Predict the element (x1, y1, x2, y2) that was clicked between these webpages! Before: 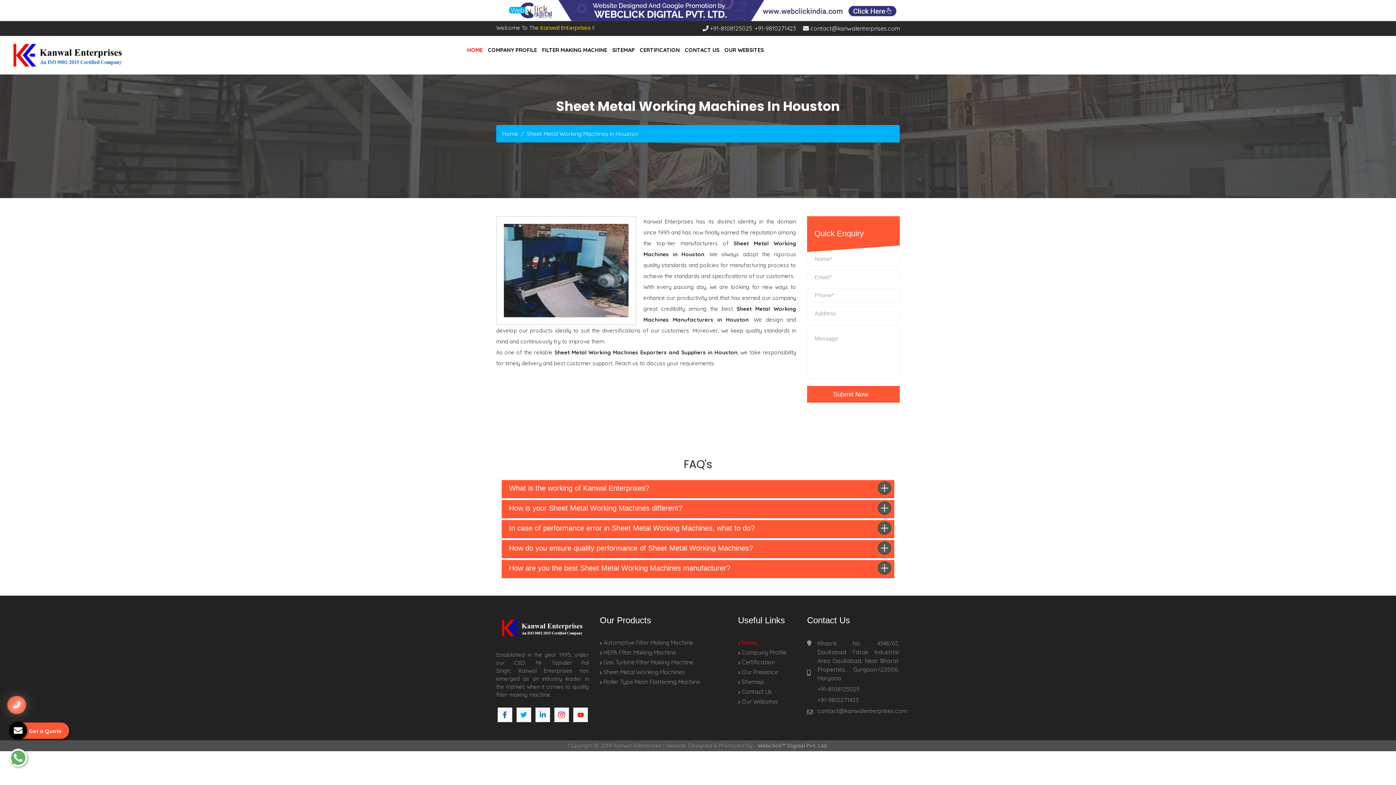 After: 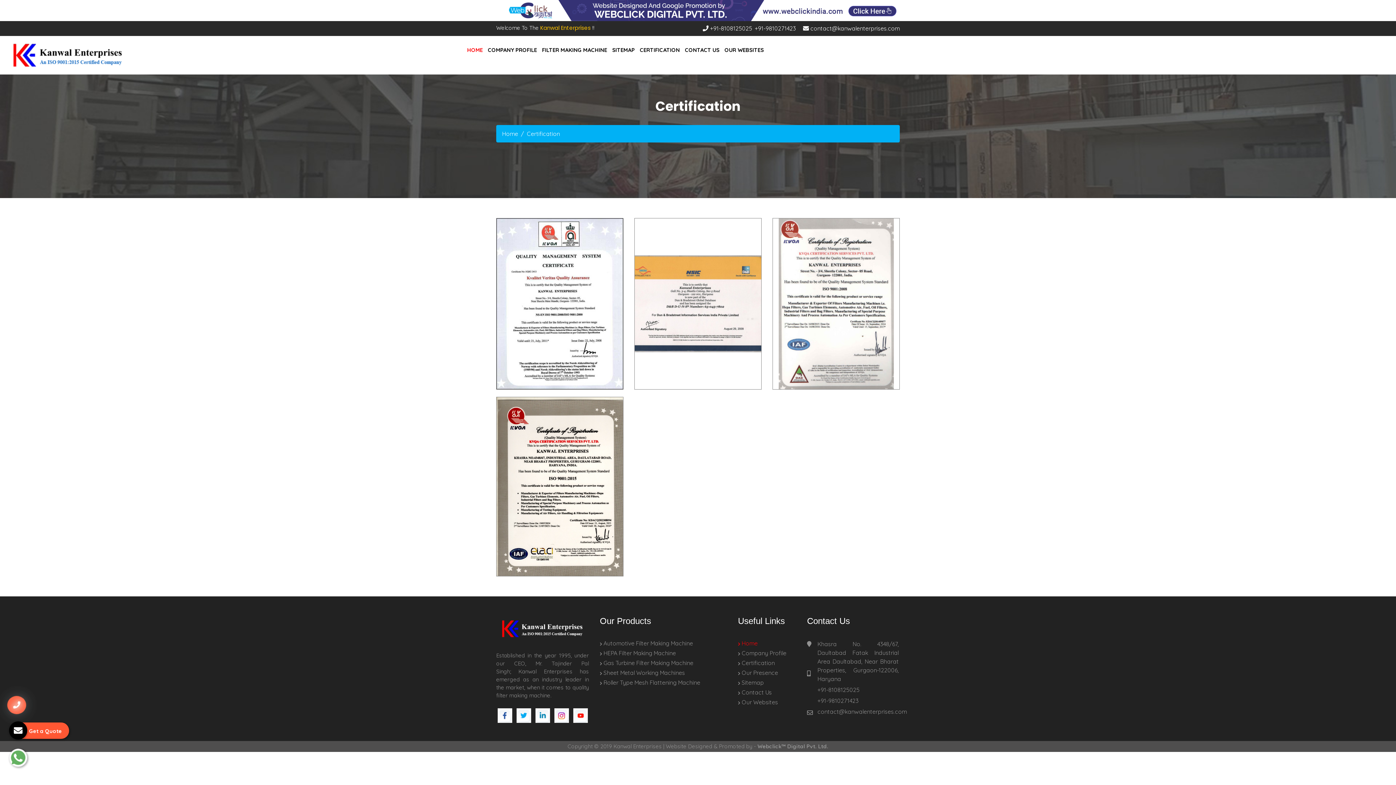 Action: bbox: (638, 35, 681, 64) label: CERTIFICATION